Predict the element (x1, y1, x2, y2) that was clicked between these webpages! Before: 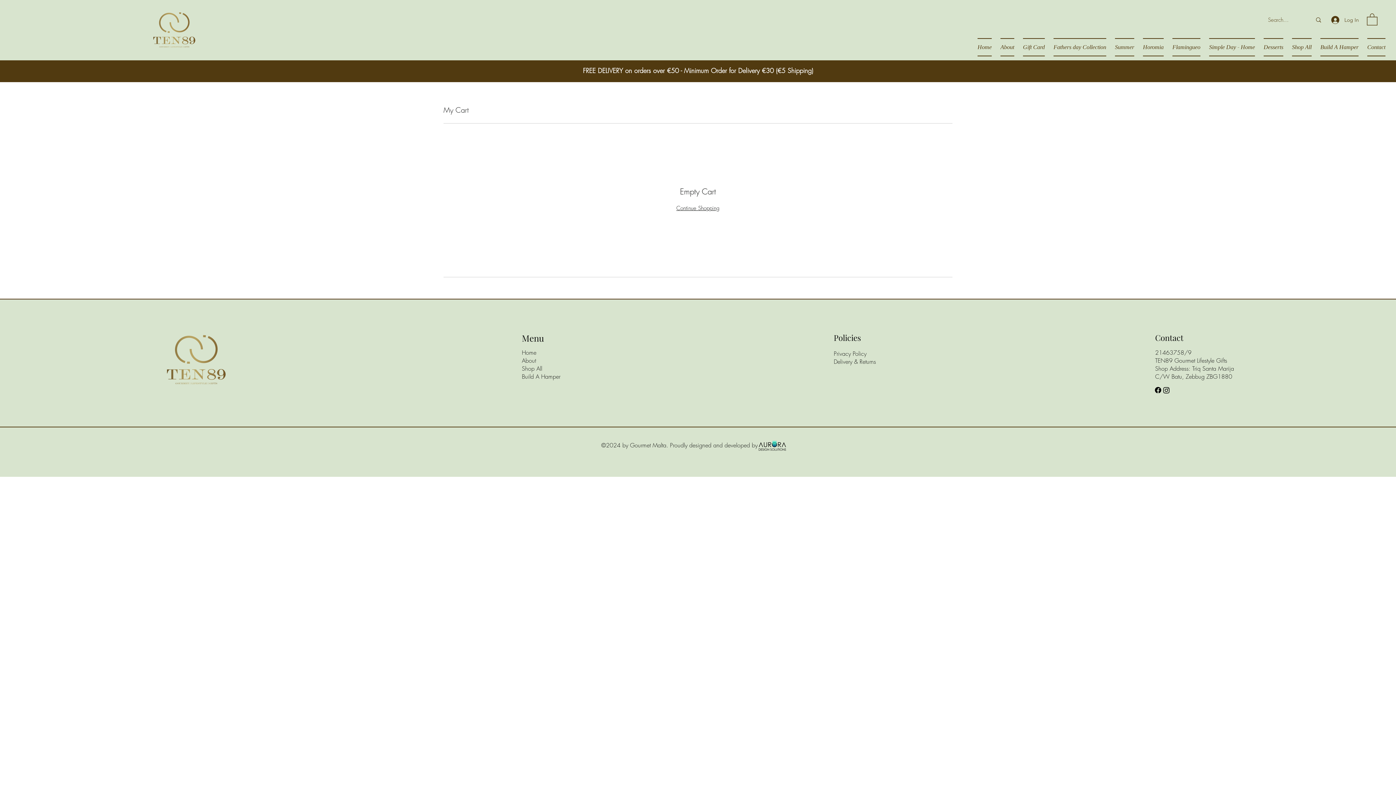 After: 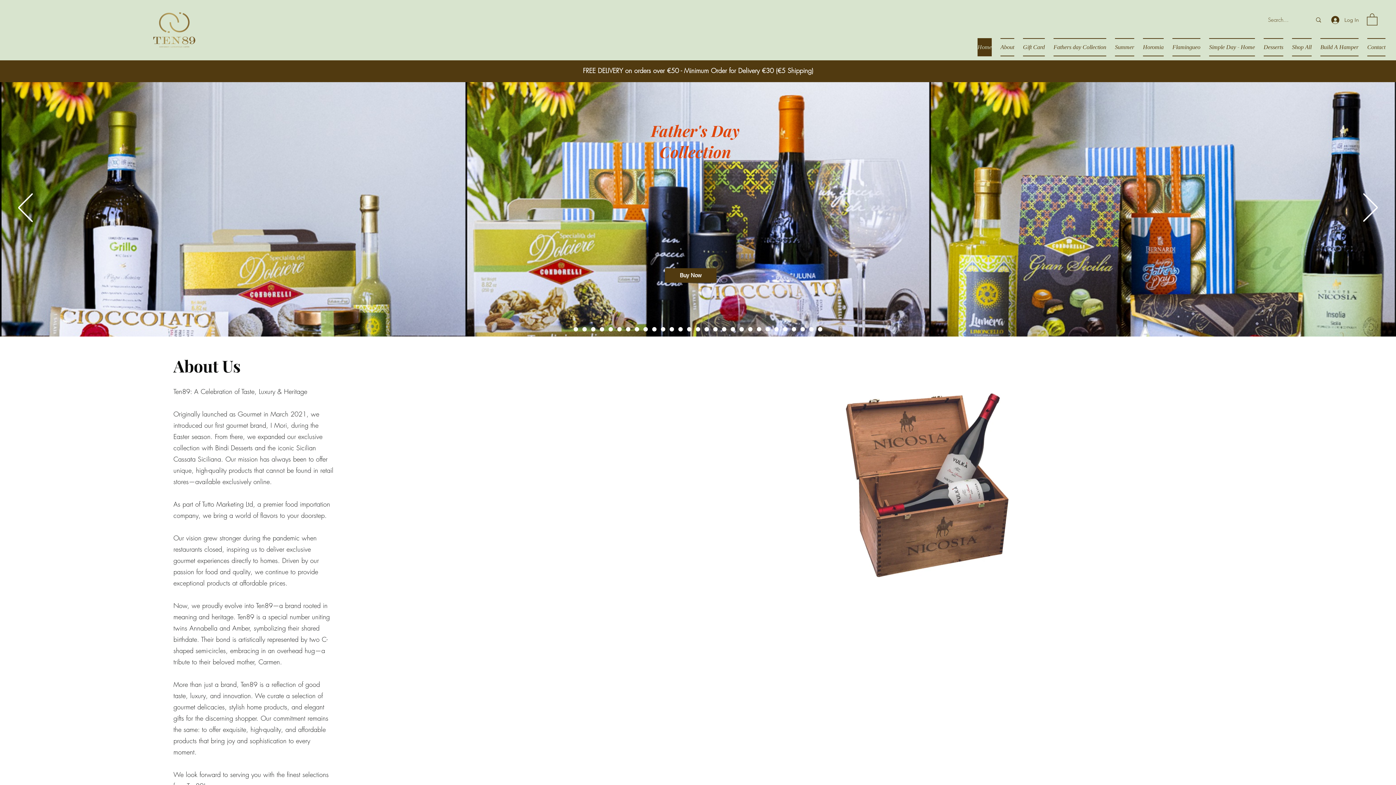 Action: bbox: (522, 348, 536, 356) label: Home